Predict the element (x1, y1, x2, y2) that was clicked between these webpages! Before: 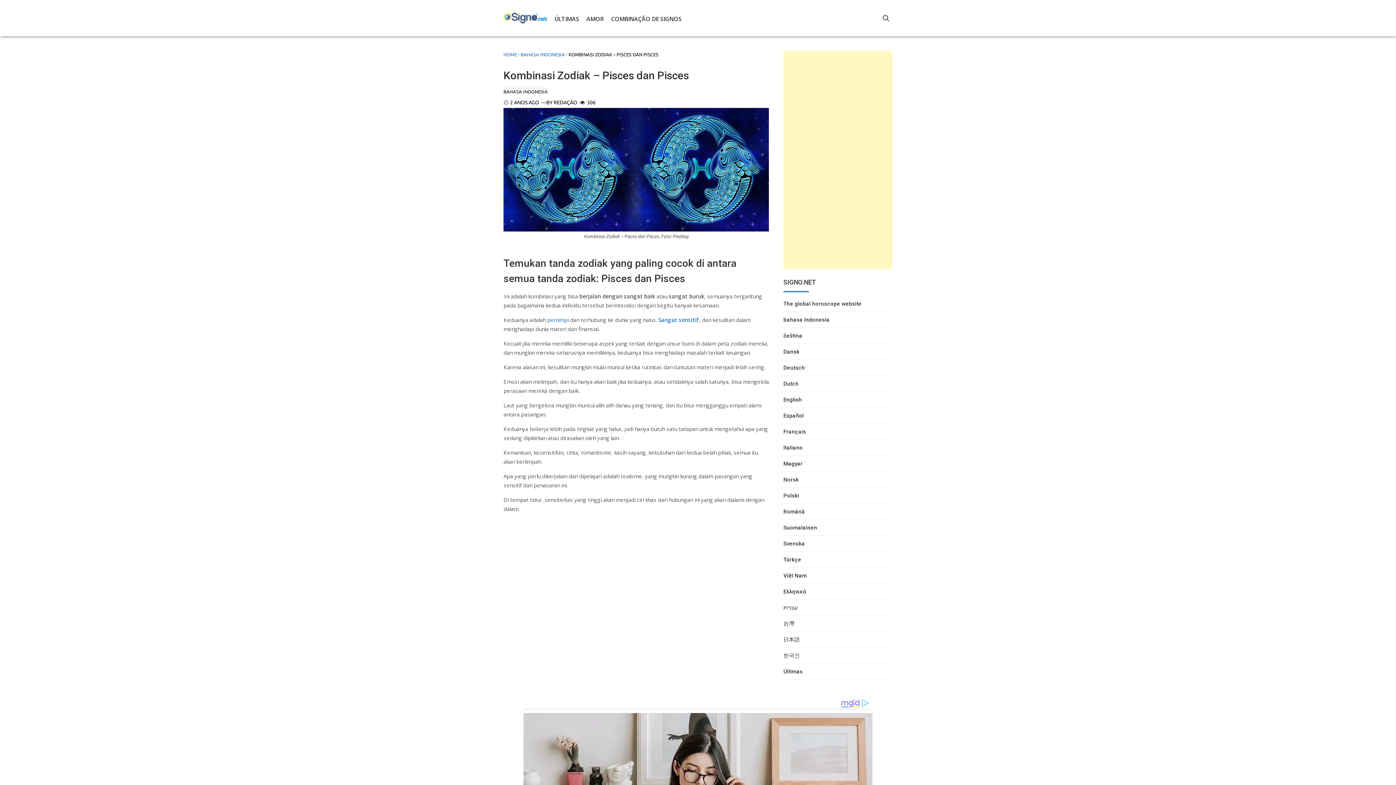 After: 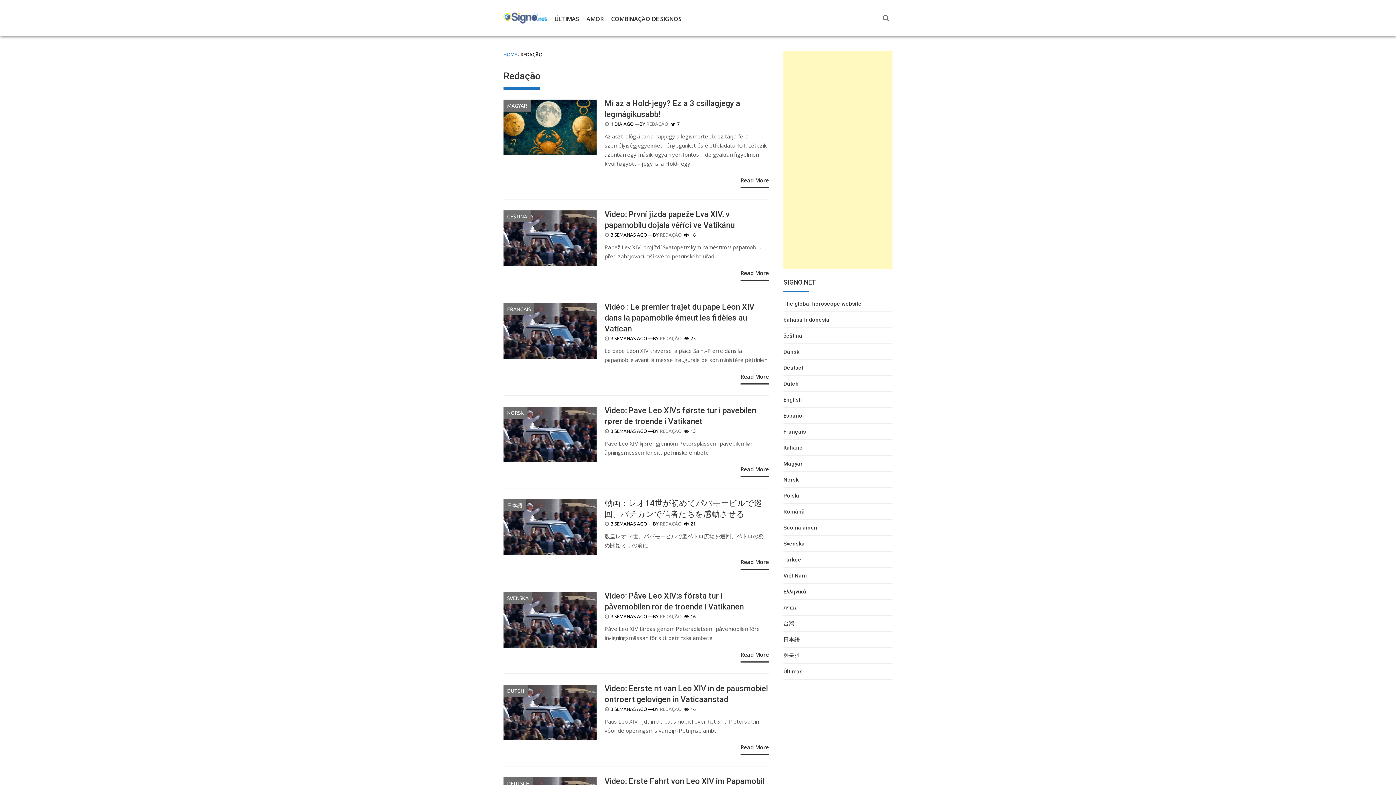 Action: bbox: (553, 99, 577, 105) label: REDAÇÃO